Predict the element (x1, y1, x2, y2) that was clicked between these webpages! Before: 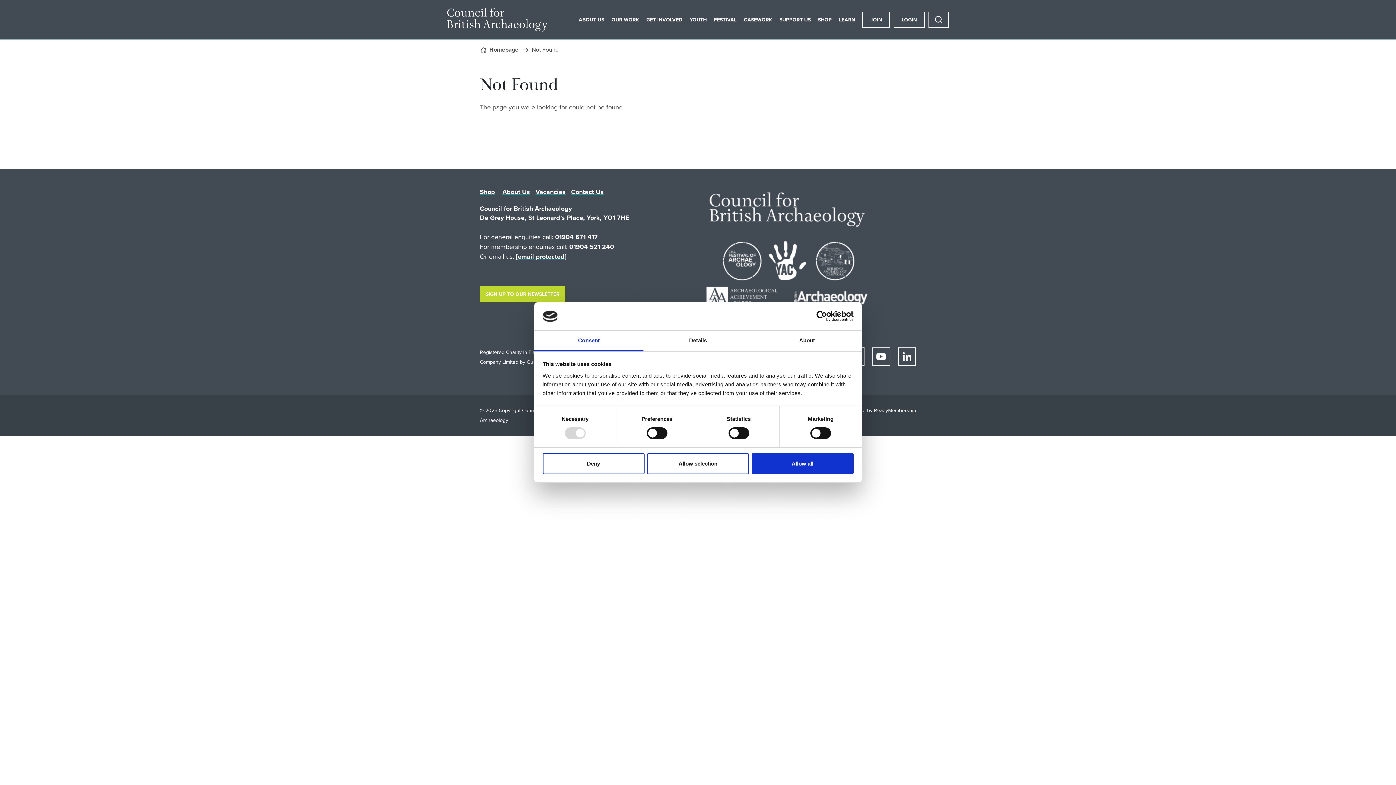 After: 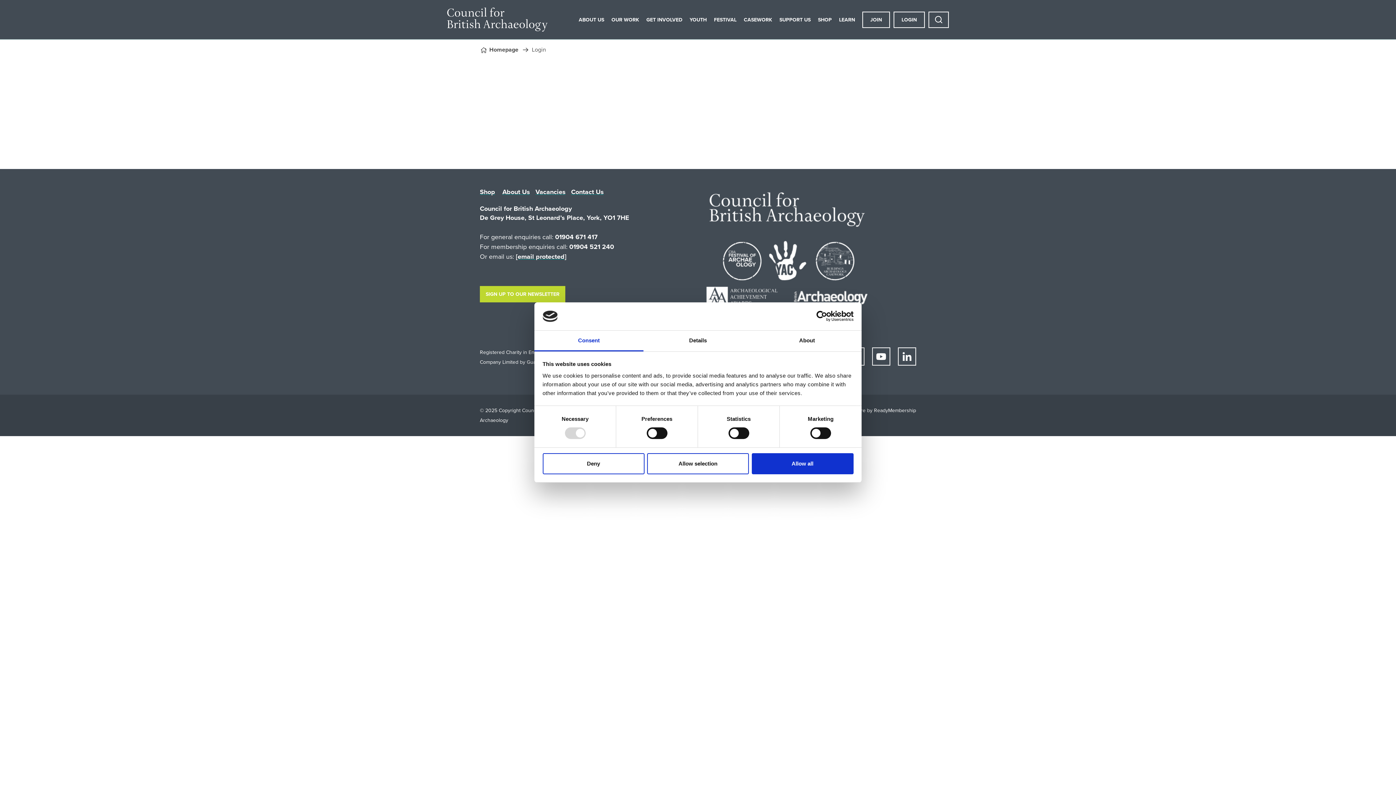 Action: bbox: (893, 11, 925, 27) label: LOGIN